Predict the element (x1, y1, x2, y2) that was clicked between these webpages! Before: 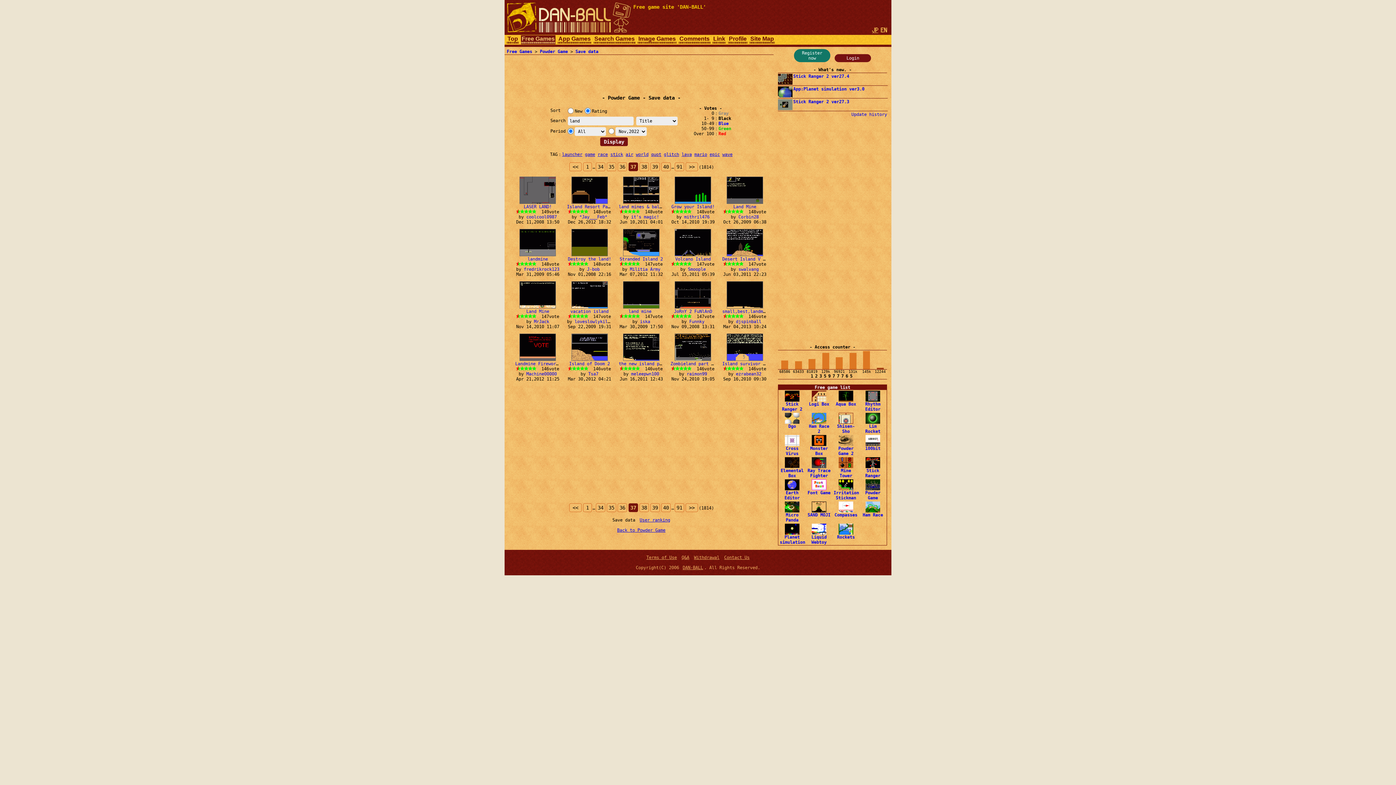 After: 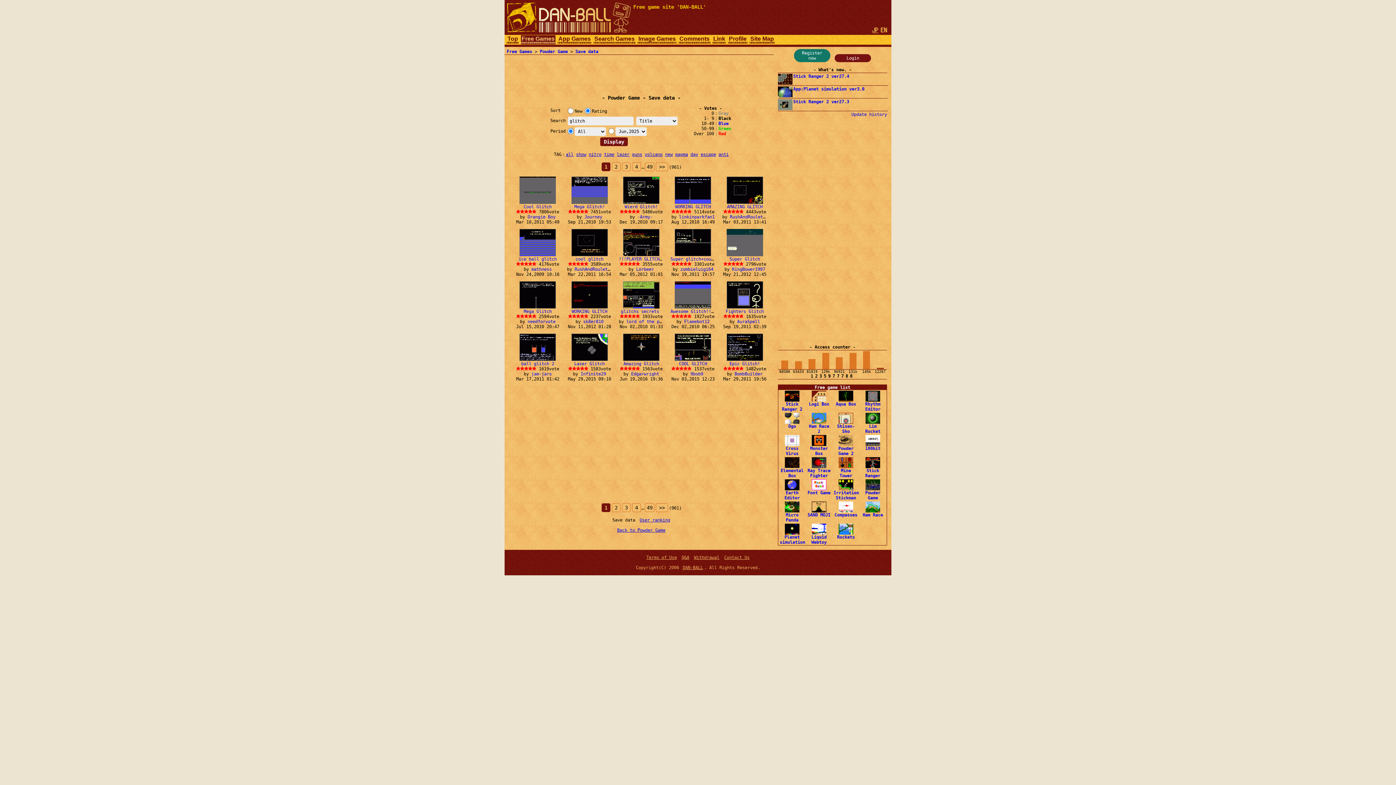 Action: bbox: (664, 152, 679, 157) label: glitch